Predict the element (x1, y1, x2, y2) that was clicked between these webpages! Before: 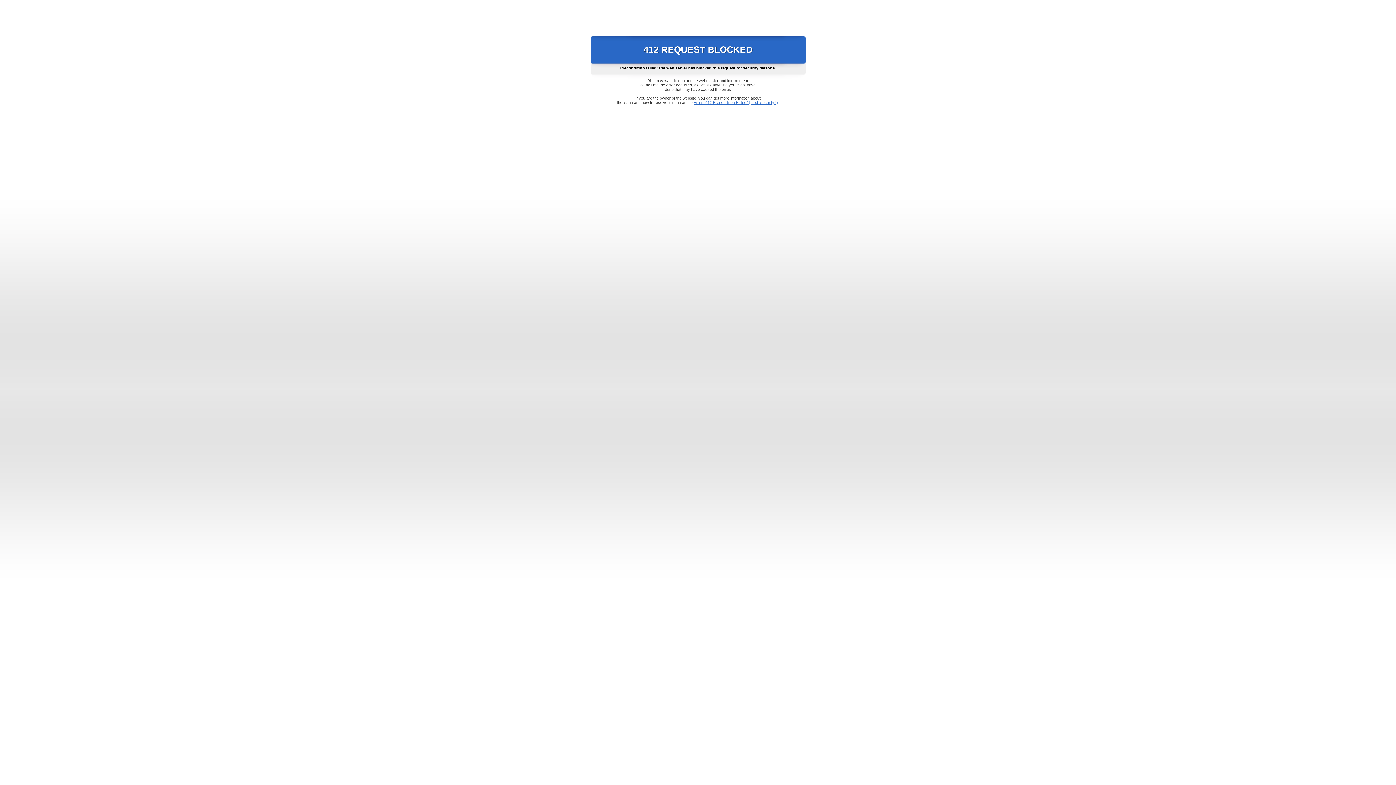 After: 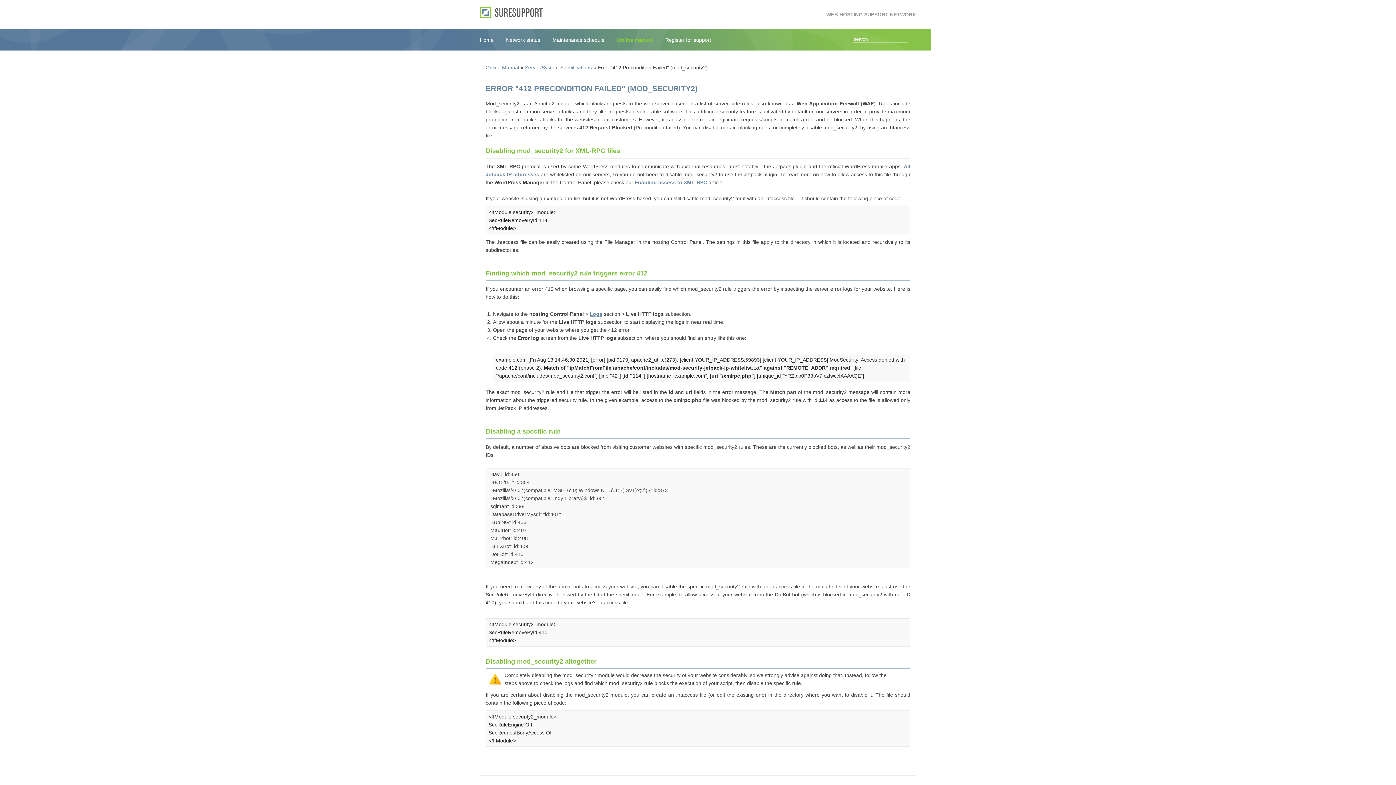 Action: bbox: (693, 100, 778, 104) label: Error "412 Precondition Failed" (mod_security2)